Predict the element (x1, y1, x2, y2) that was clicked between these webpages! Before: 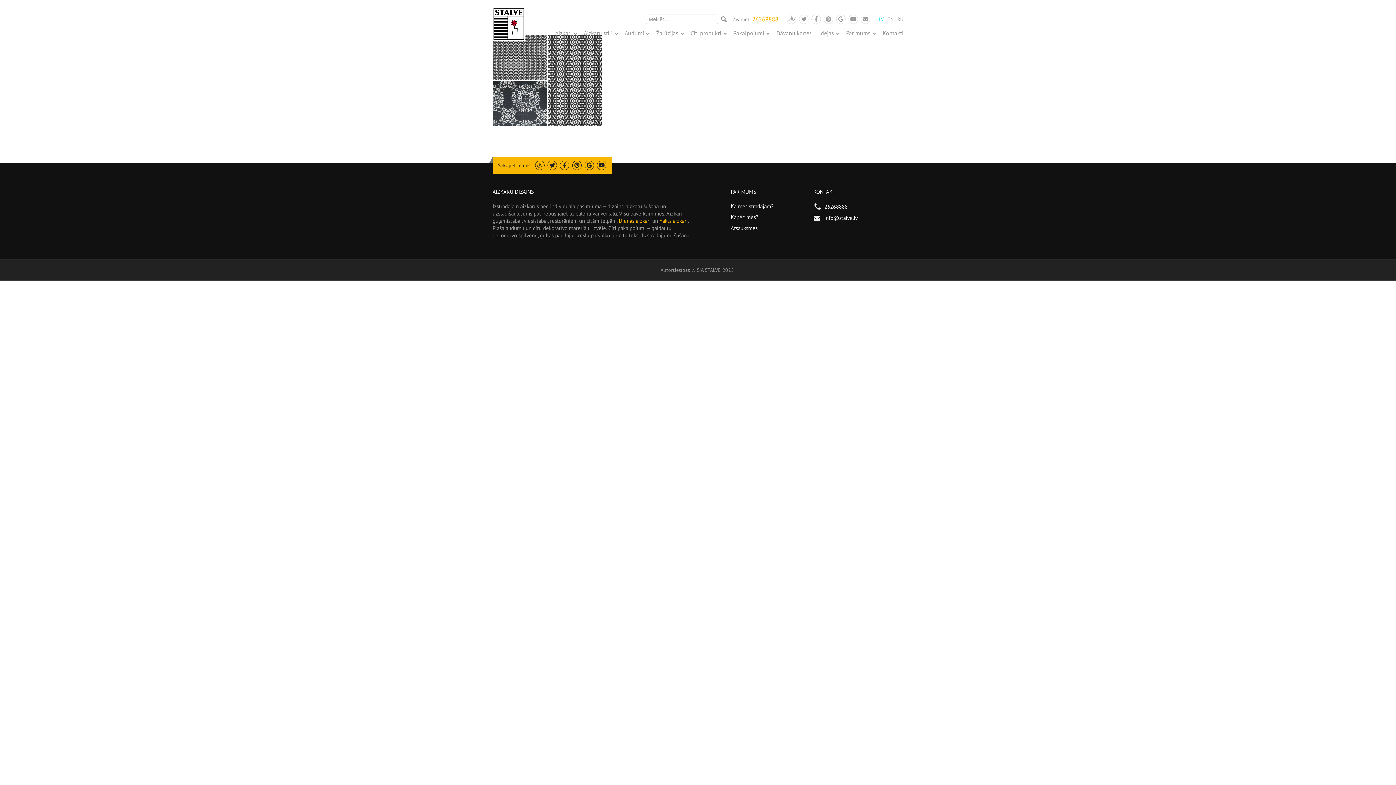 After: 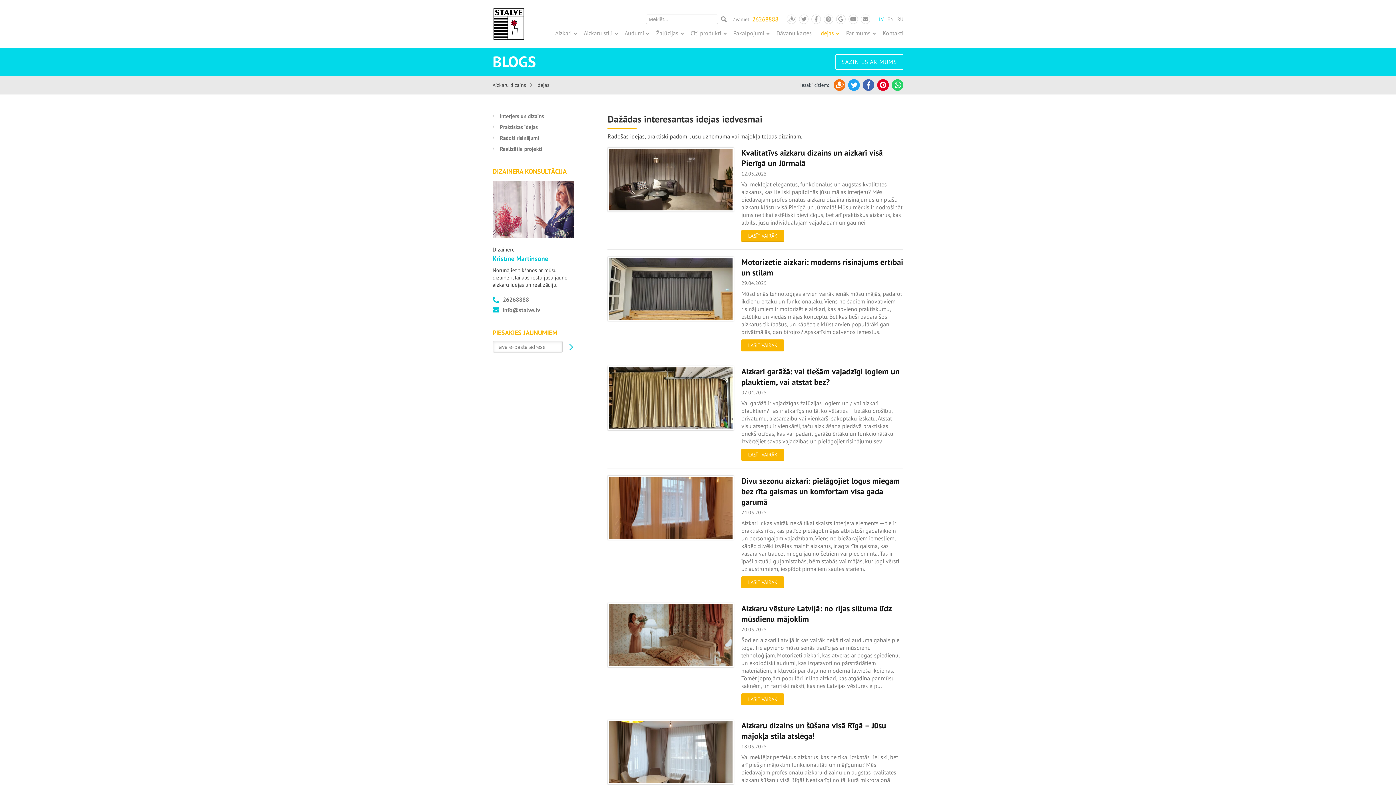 Action: bbox: (815, 25, 842, 48) label: Idejas